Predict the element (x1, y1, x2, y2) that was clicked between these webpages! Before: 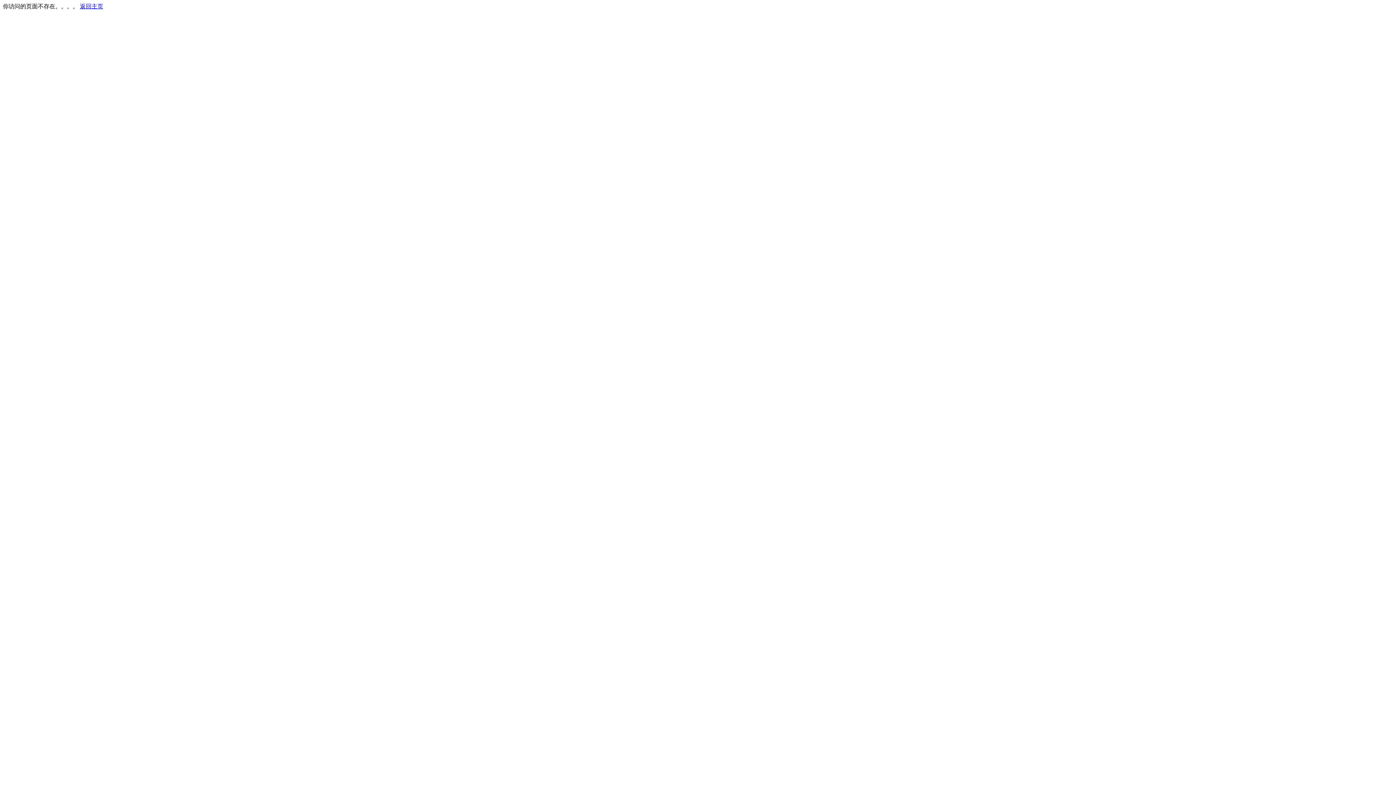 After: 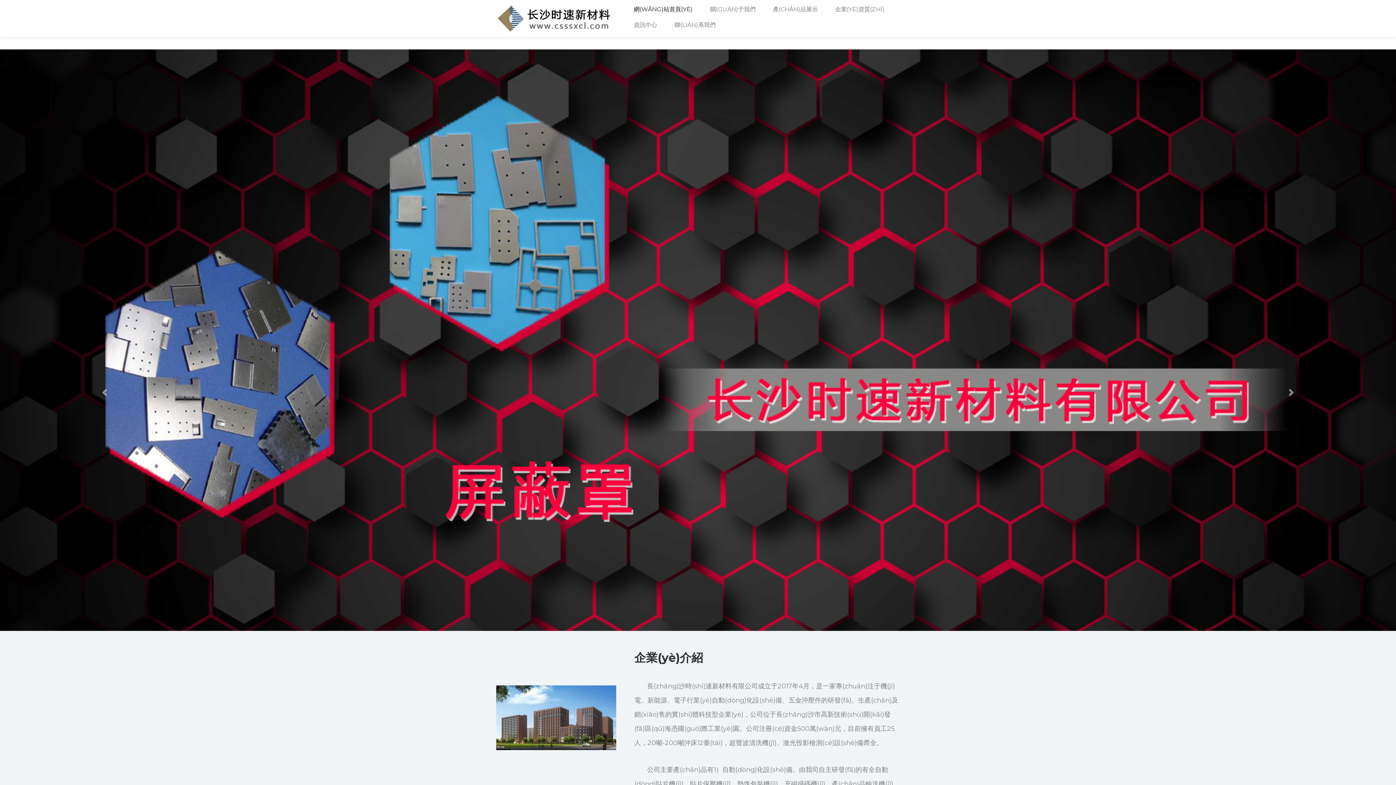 Action: bbox: (80, 3, 103, 9) label: 返回主页